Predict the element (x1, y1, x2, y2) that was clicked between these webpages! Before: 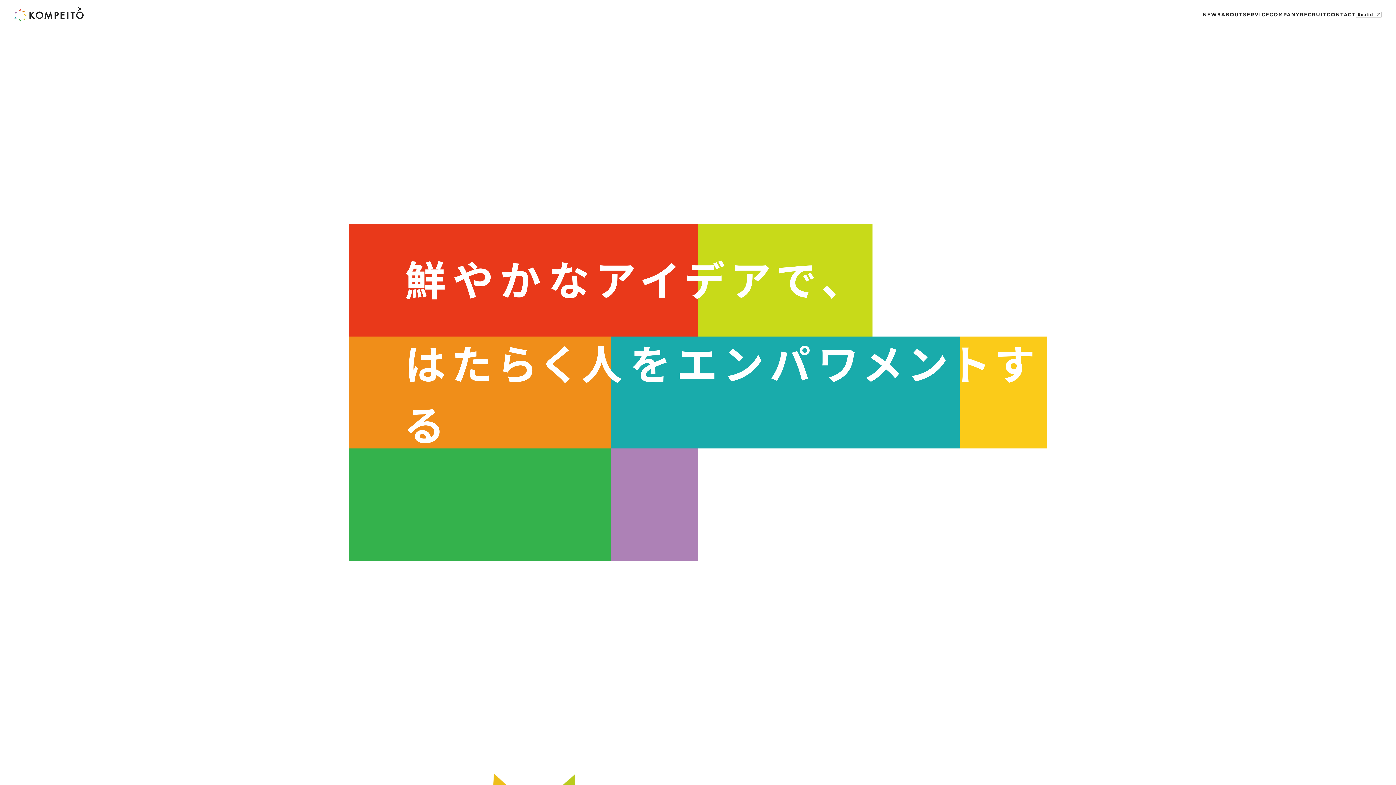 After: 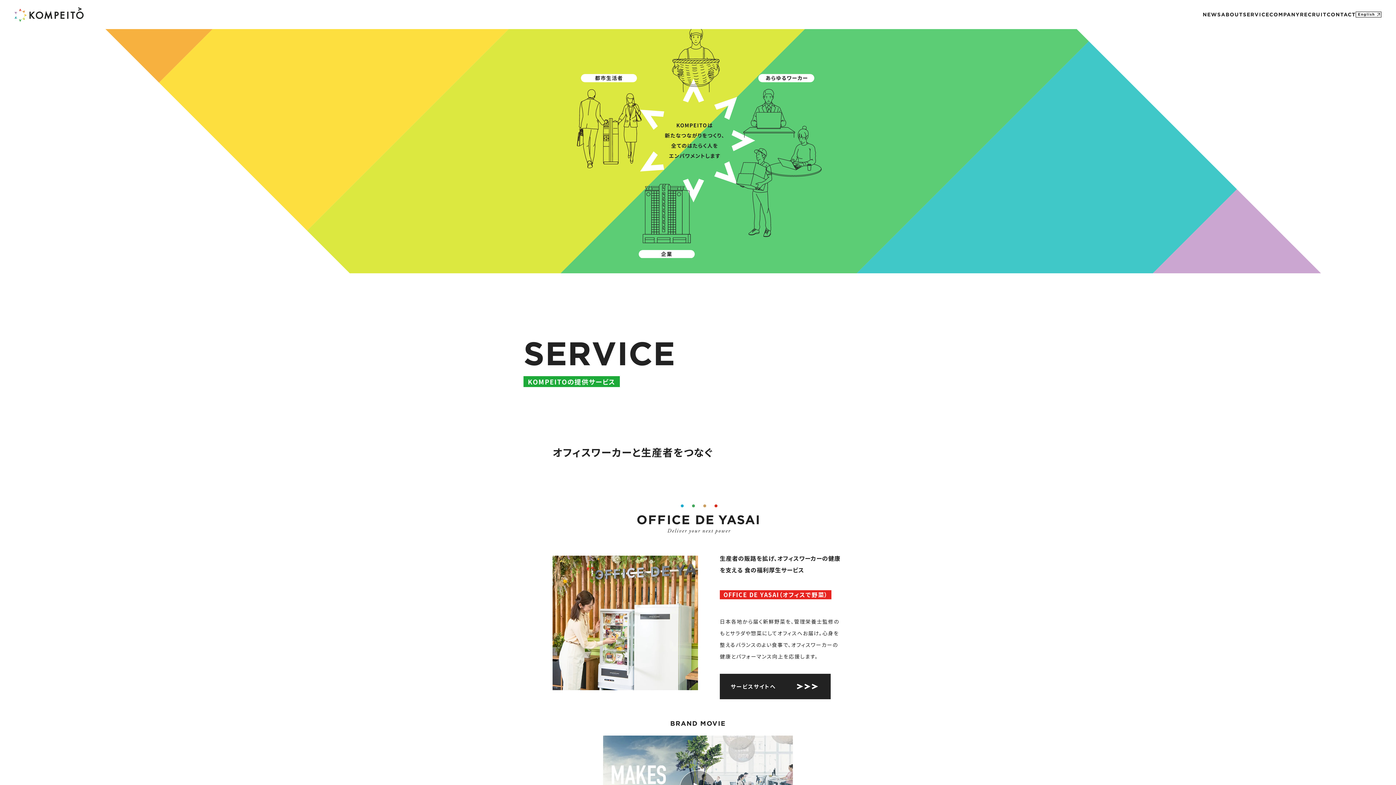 Action: bbox: (1243, 0, 1269, 29) label: SERVICE